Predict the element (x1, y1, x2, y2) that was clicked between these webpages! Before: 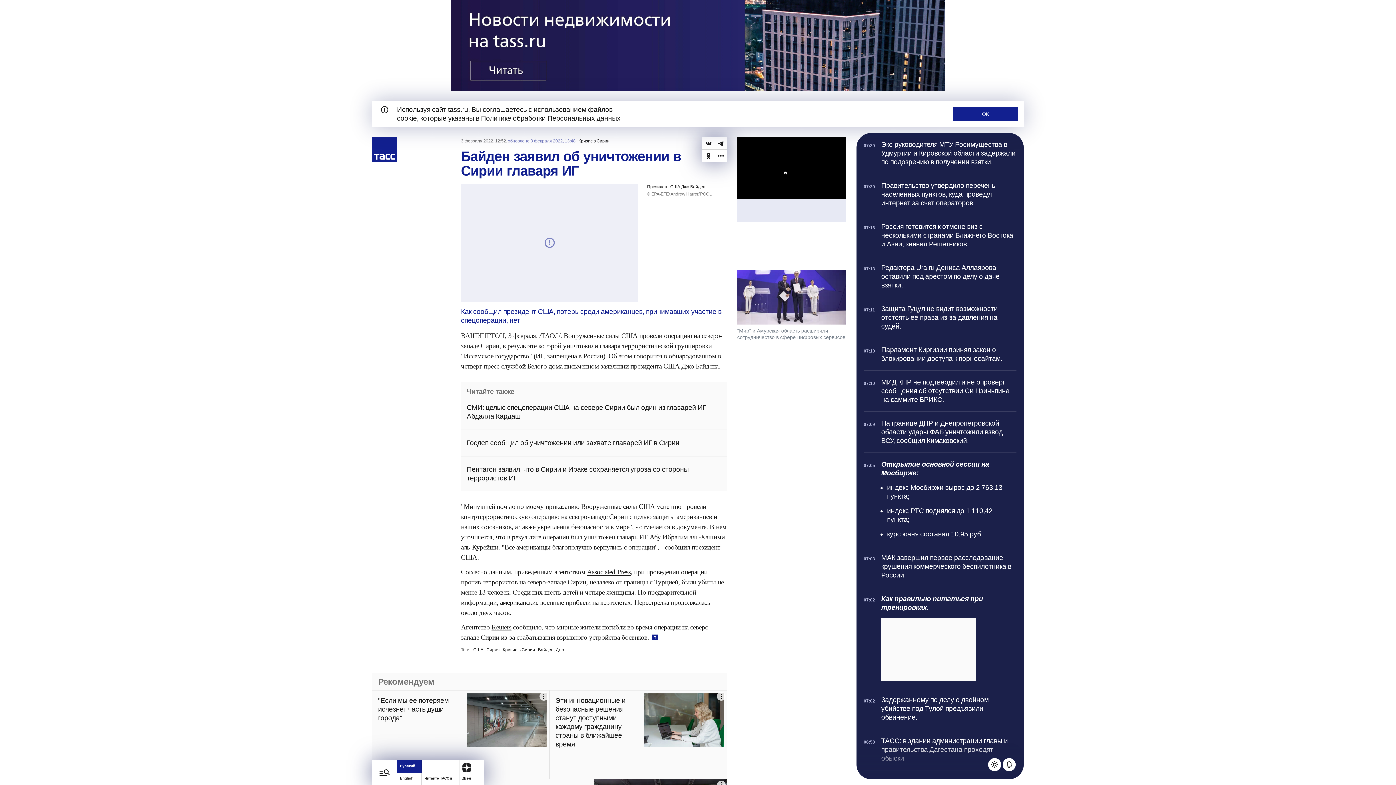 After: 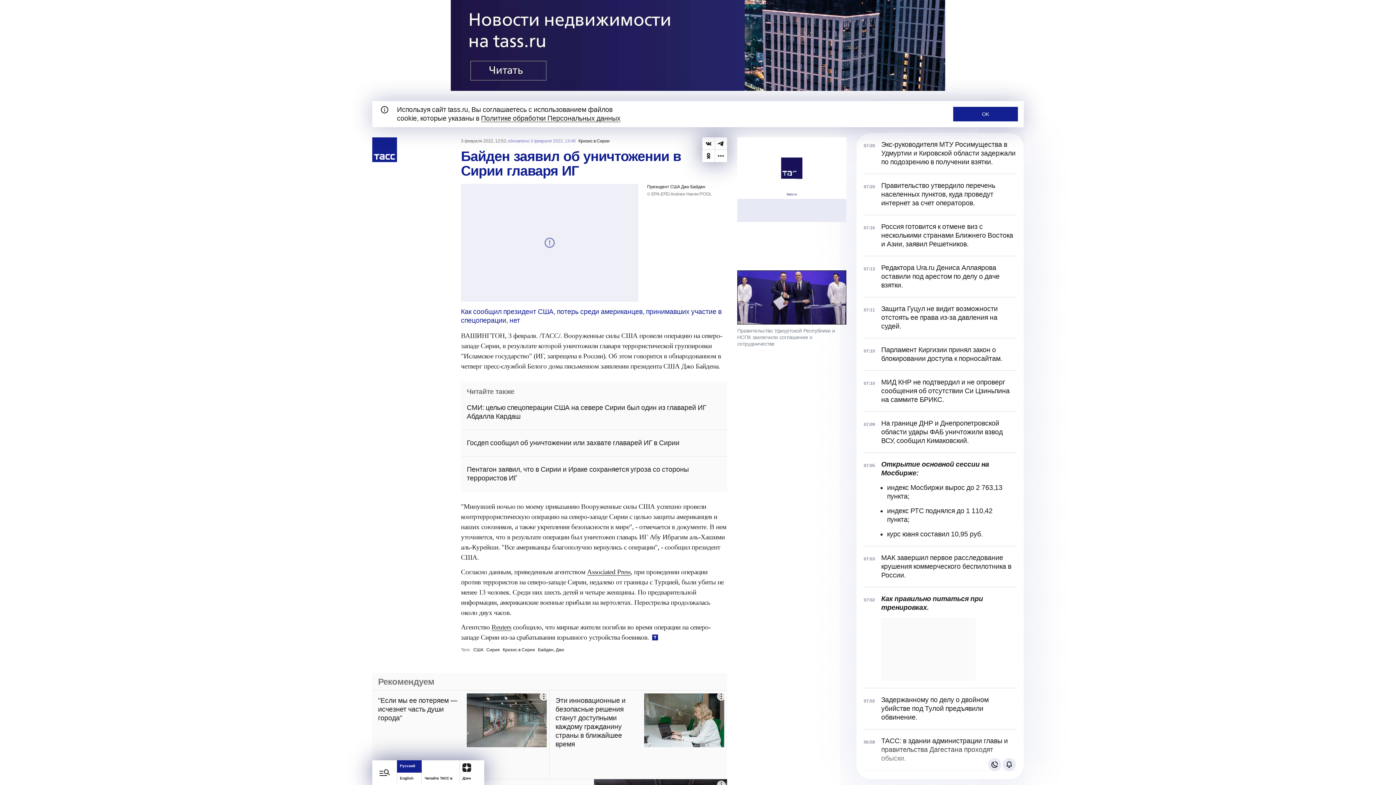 Action: bbox: (988, 758, 1001, 771) label: Поменять тему телеграфа